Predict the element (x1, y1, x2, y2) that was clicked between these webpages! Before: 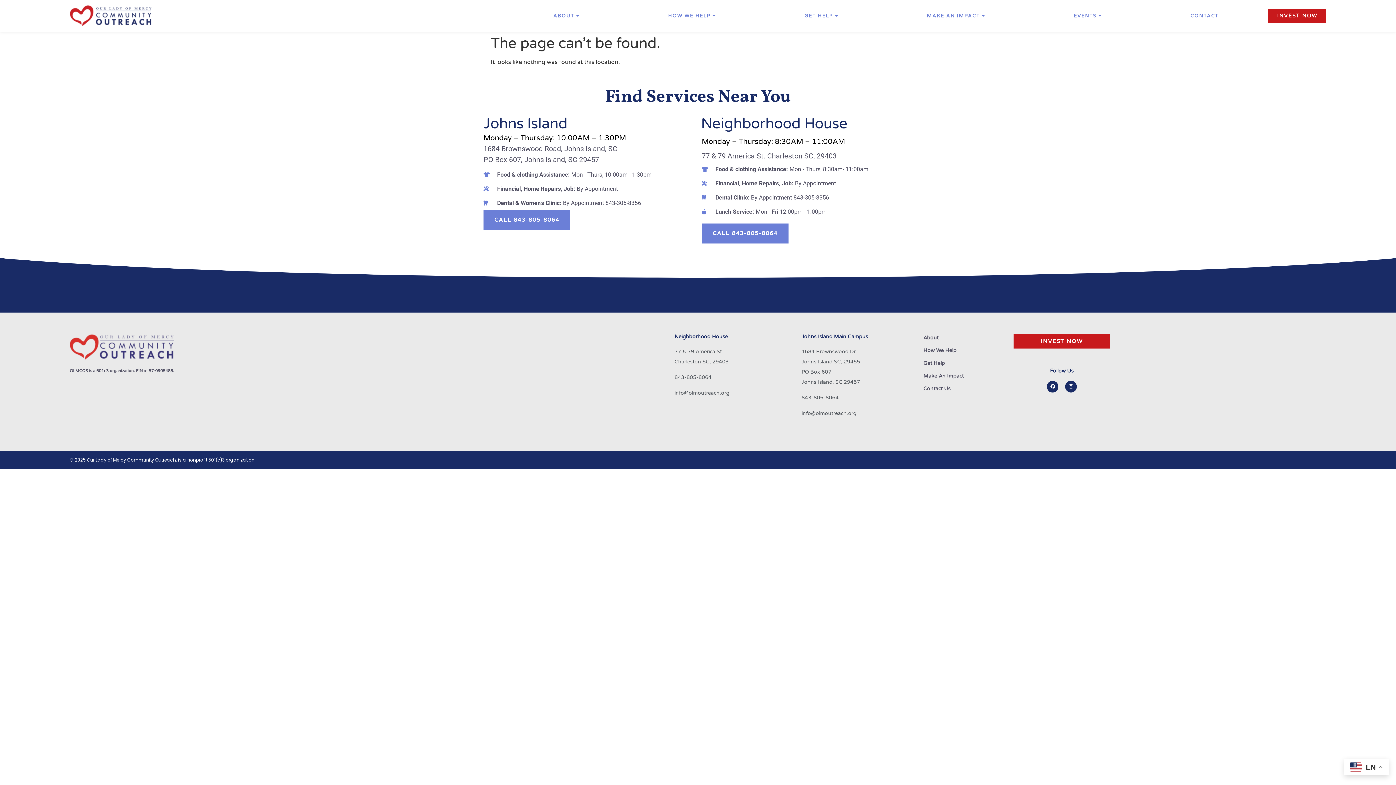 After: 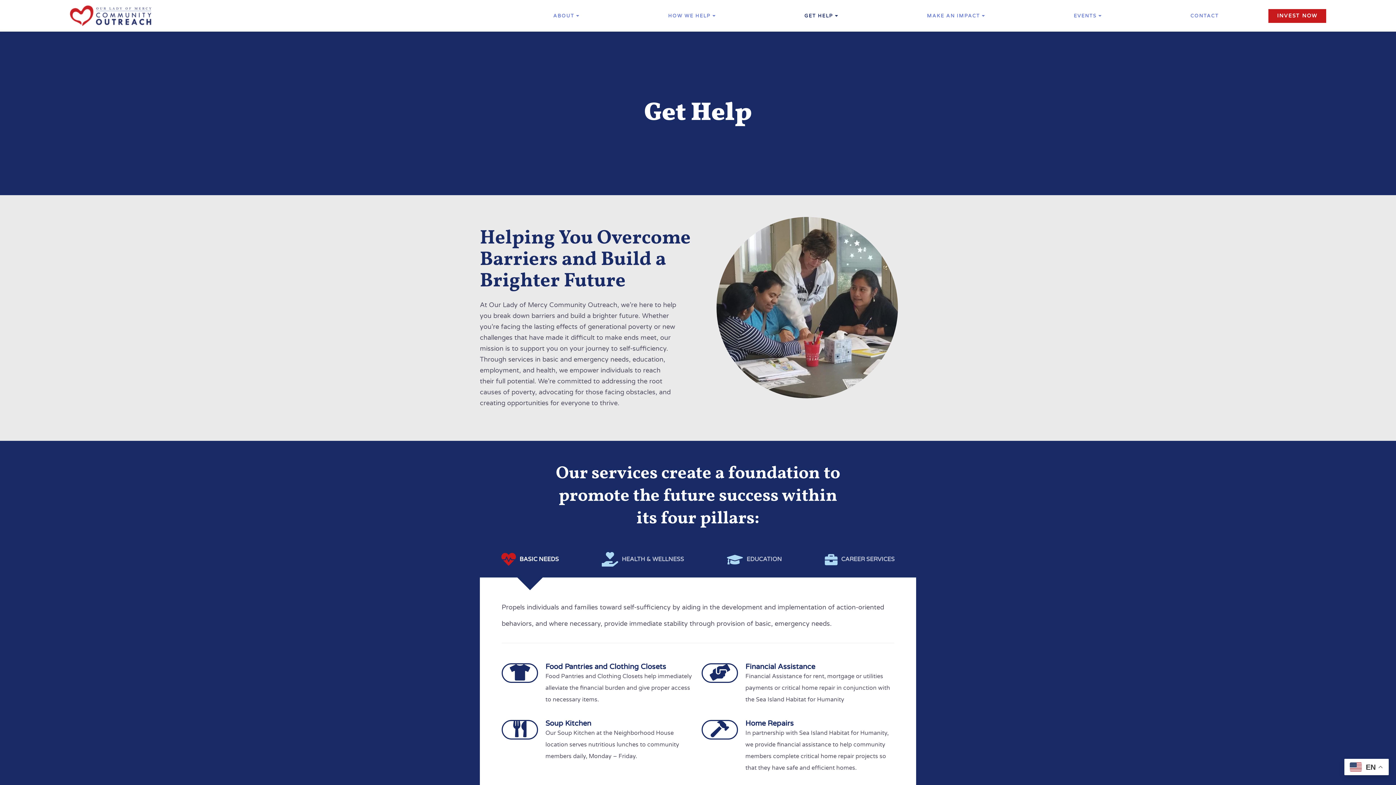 Action: label: Get Help bbox: (923, 360, 1003, 367)